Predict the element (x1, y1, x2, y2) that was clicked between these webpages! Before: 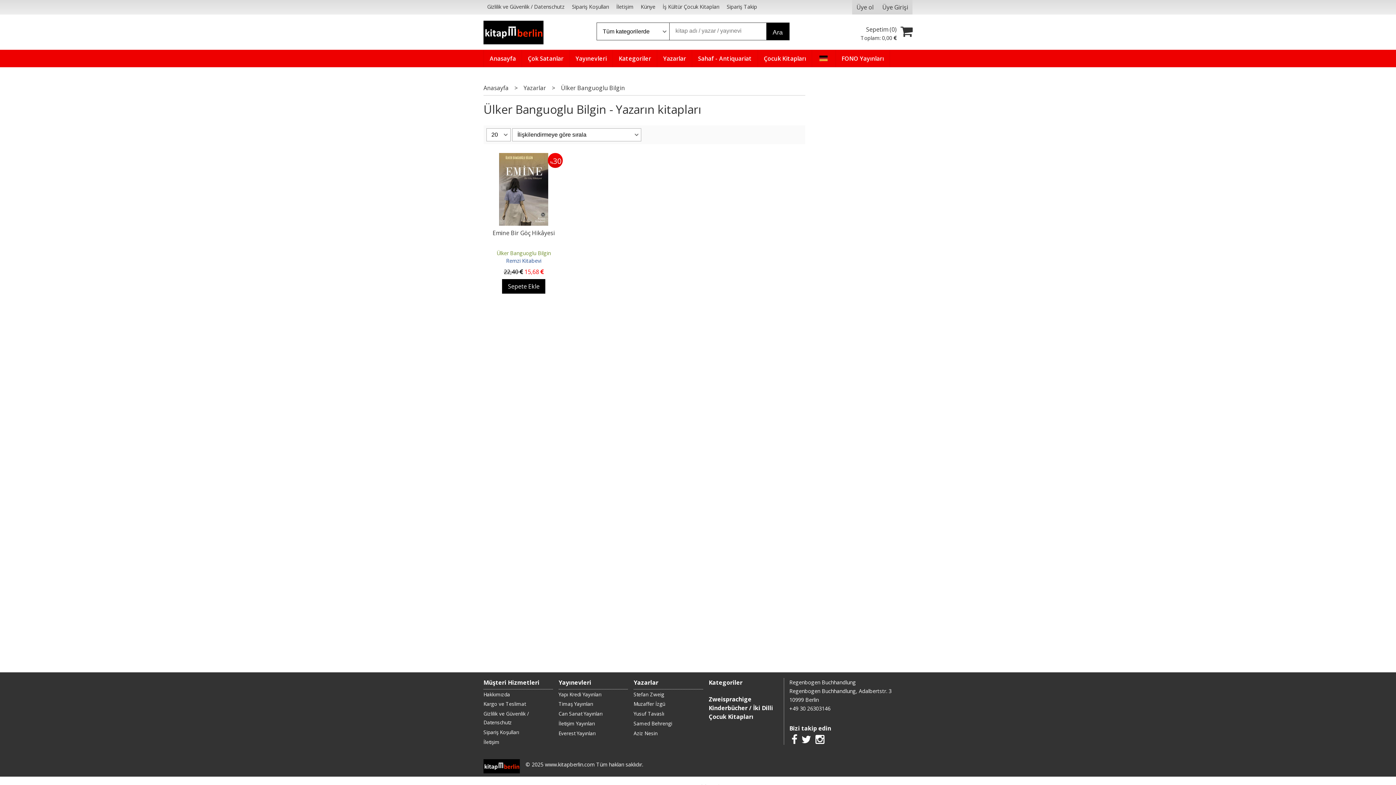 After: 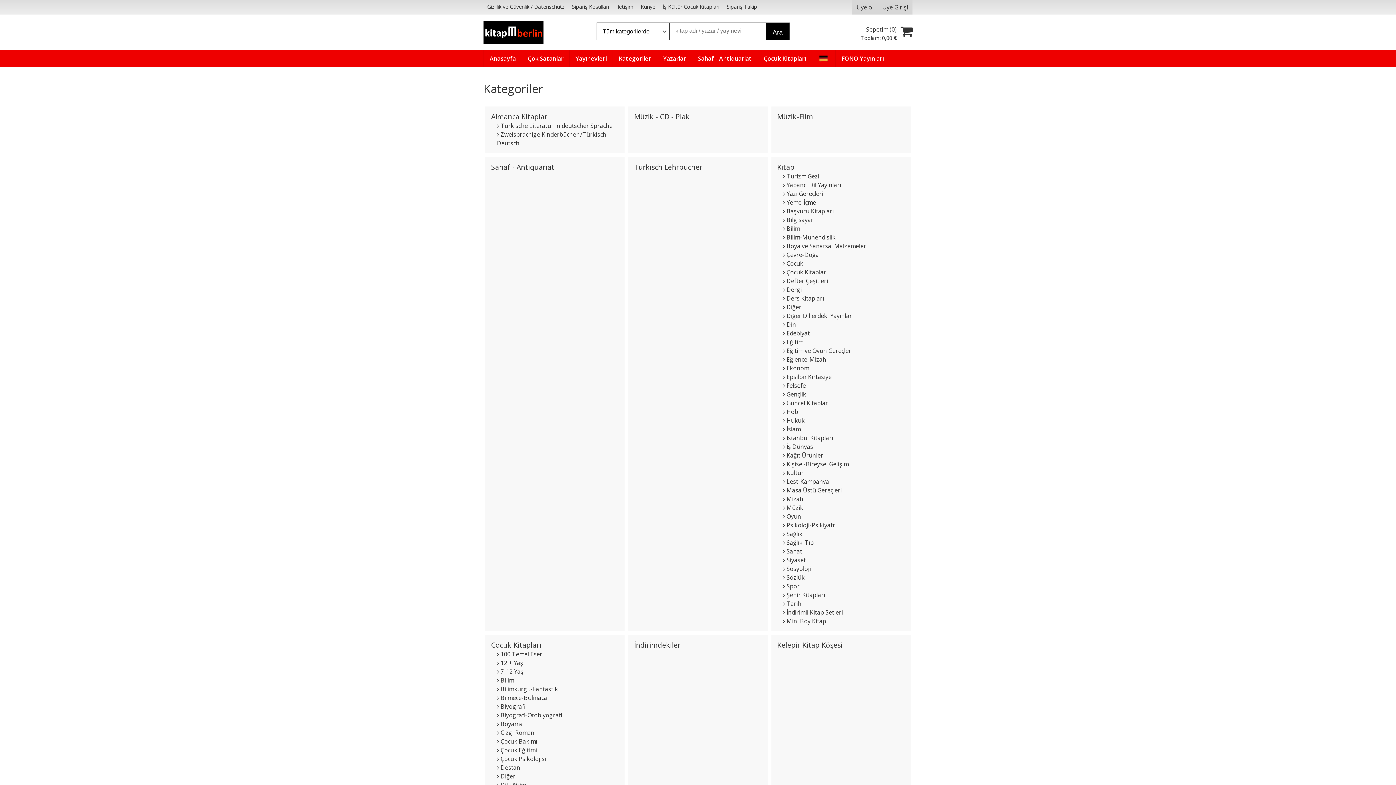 Action: bbox: (708, 672, 784, 689) label: Kategoriler